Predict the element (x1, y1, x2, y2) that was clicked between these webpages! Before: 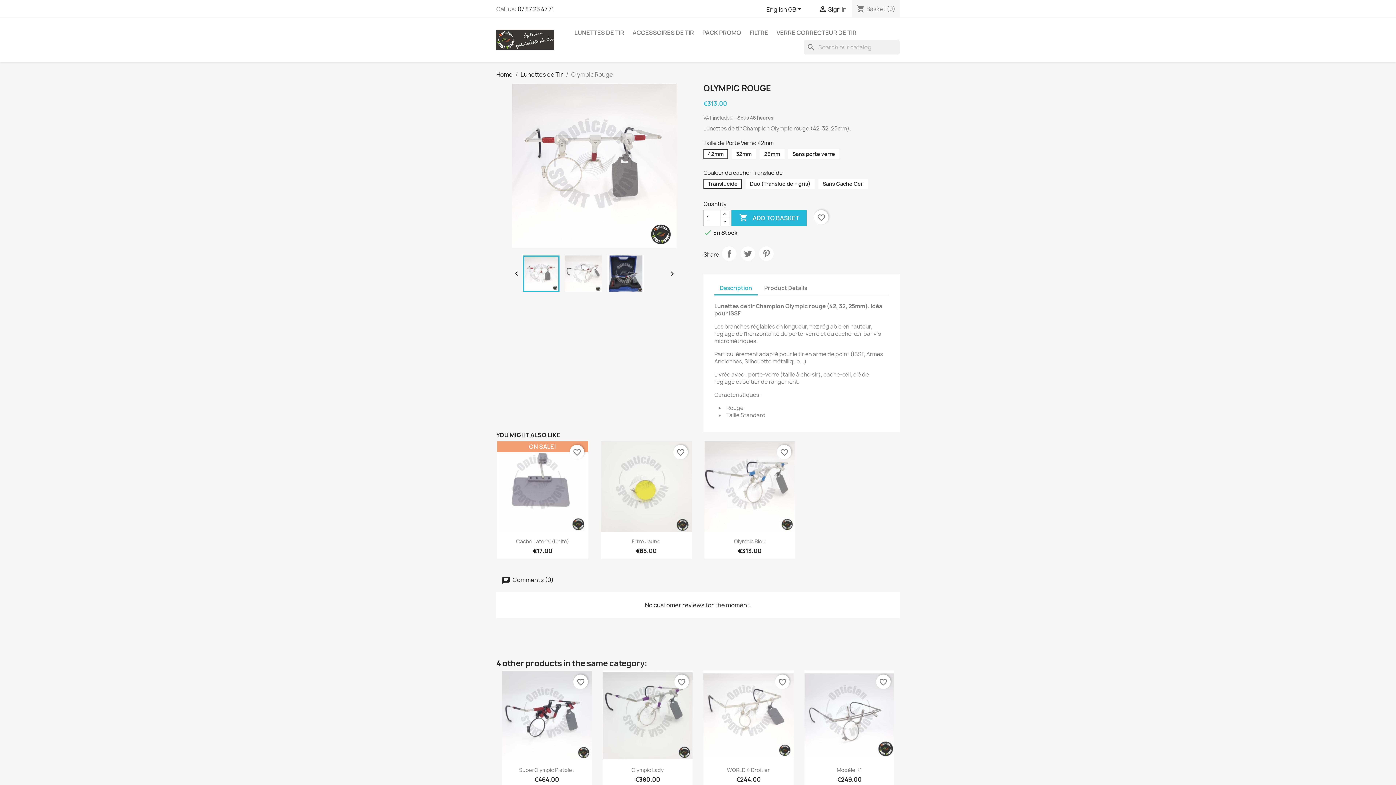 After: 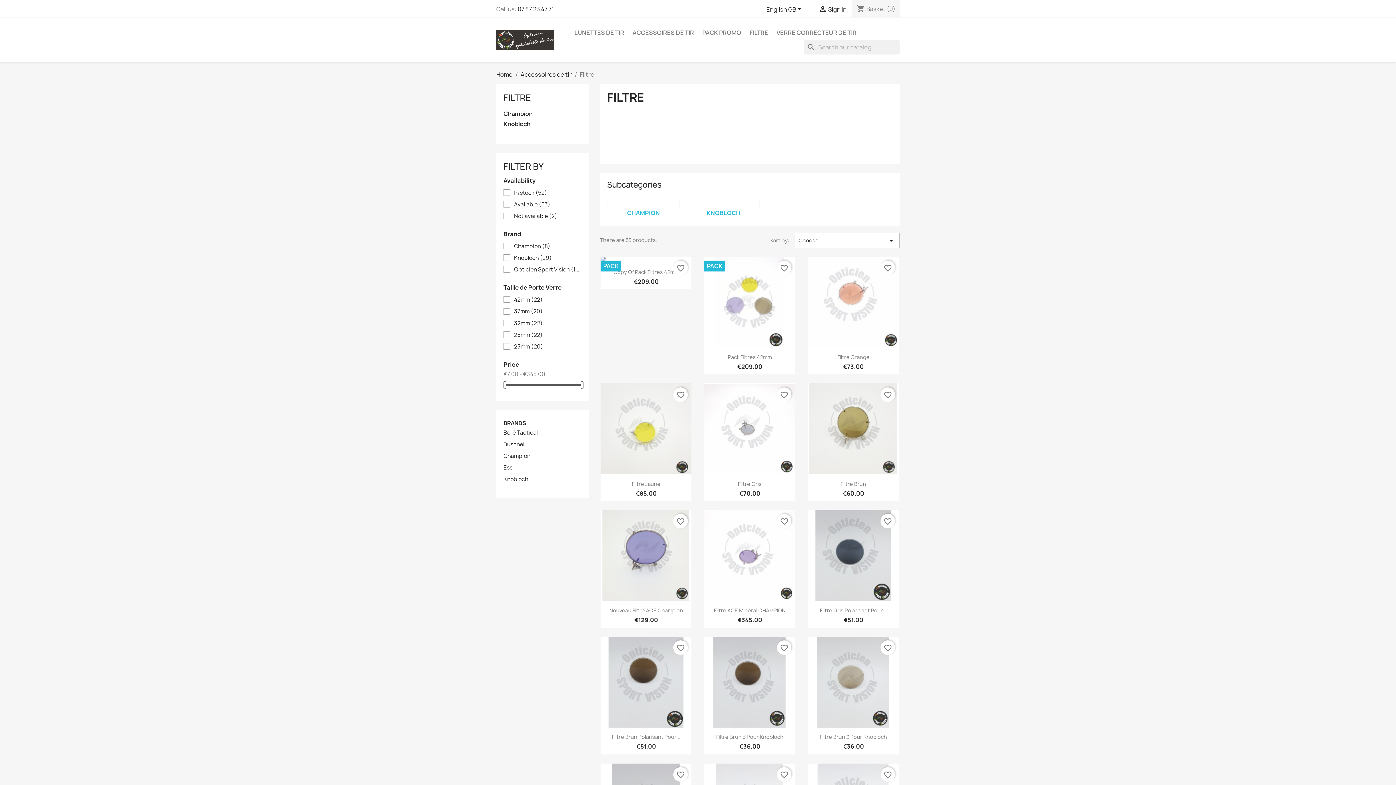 Action: bbox: (746, 25, 772, 40) label: FILTRE